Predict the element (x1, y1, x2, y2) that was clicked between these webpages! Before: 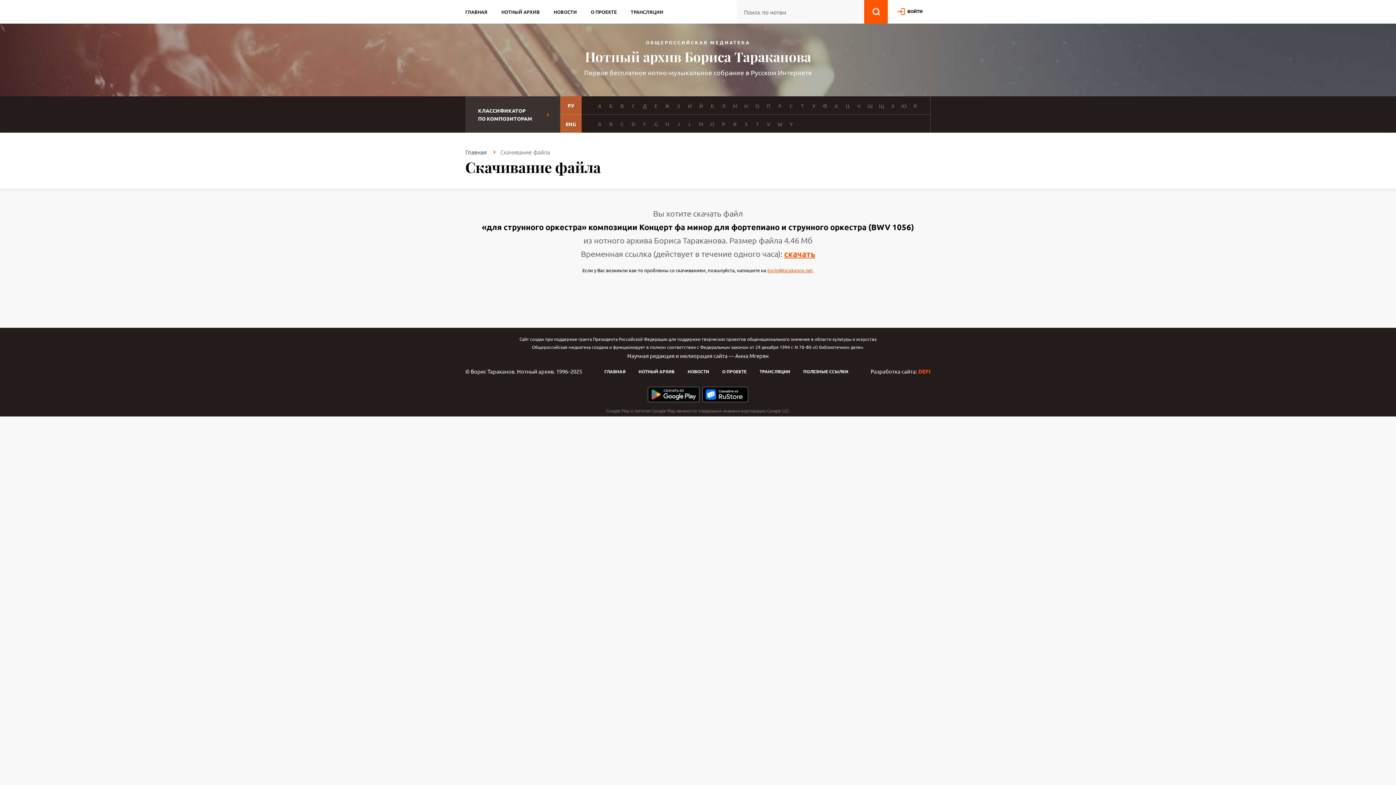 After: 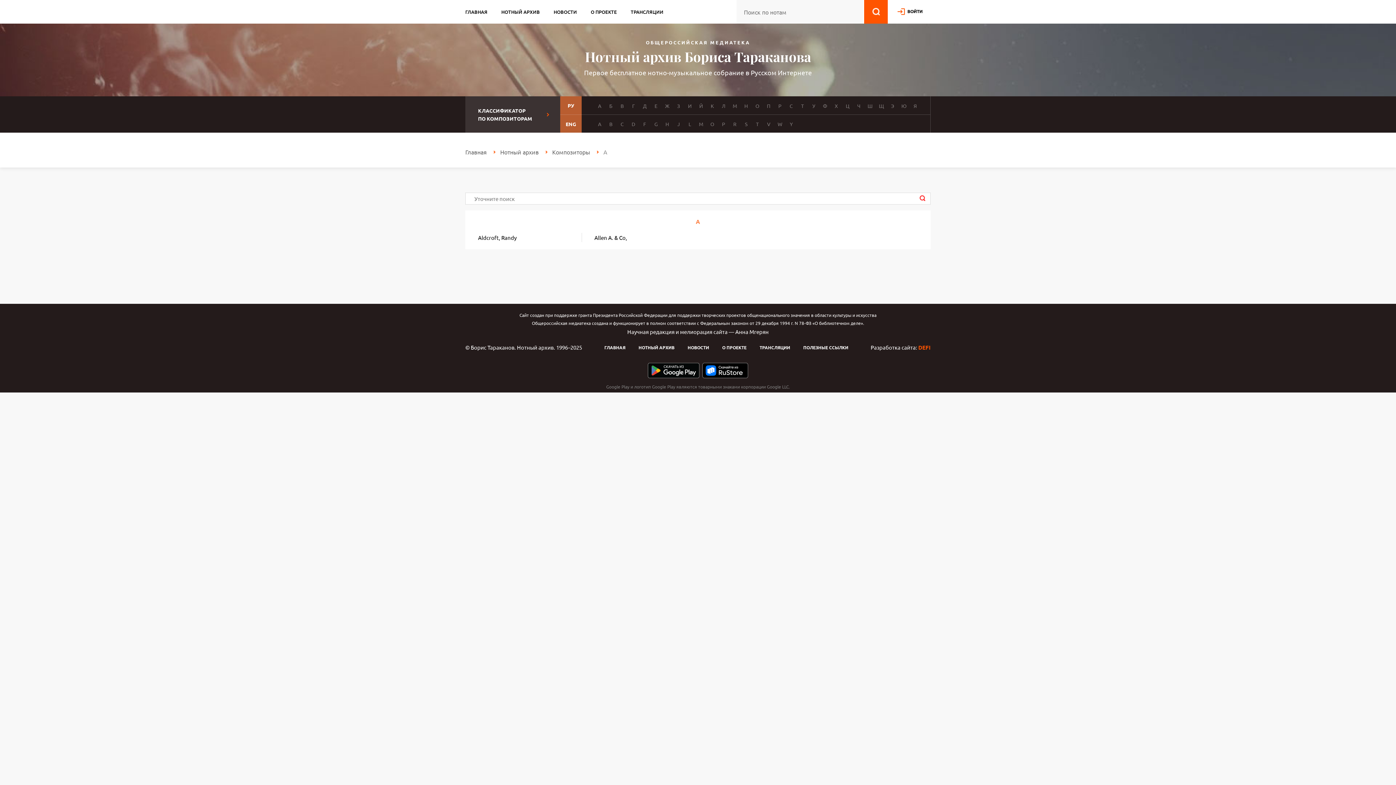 Action: label: A bbox: (596, 120, 603, 127)